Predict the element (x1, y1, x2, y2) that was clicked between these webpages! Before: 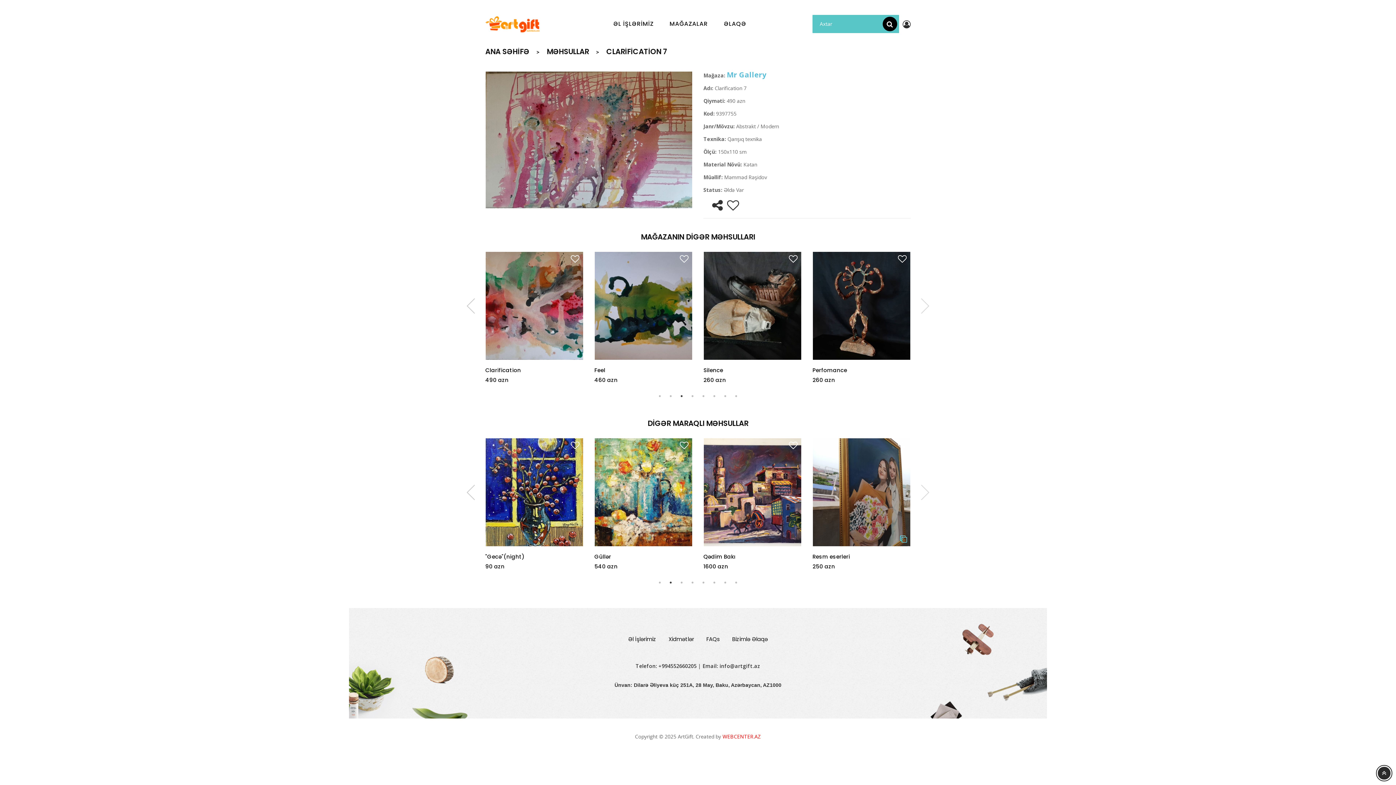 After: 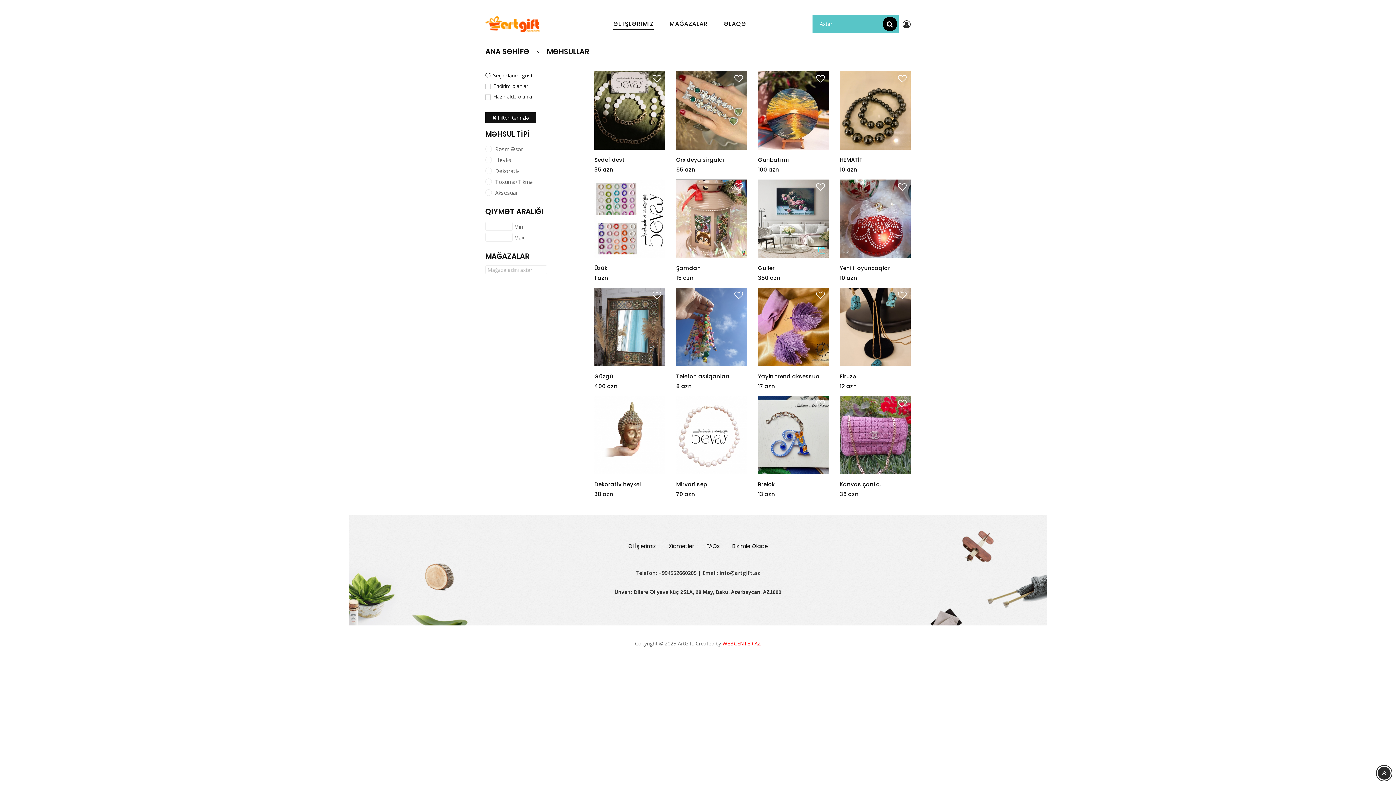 Action: label: ƏL İŞLƏRİMİZ bbox: (606, 8, 661, 40)